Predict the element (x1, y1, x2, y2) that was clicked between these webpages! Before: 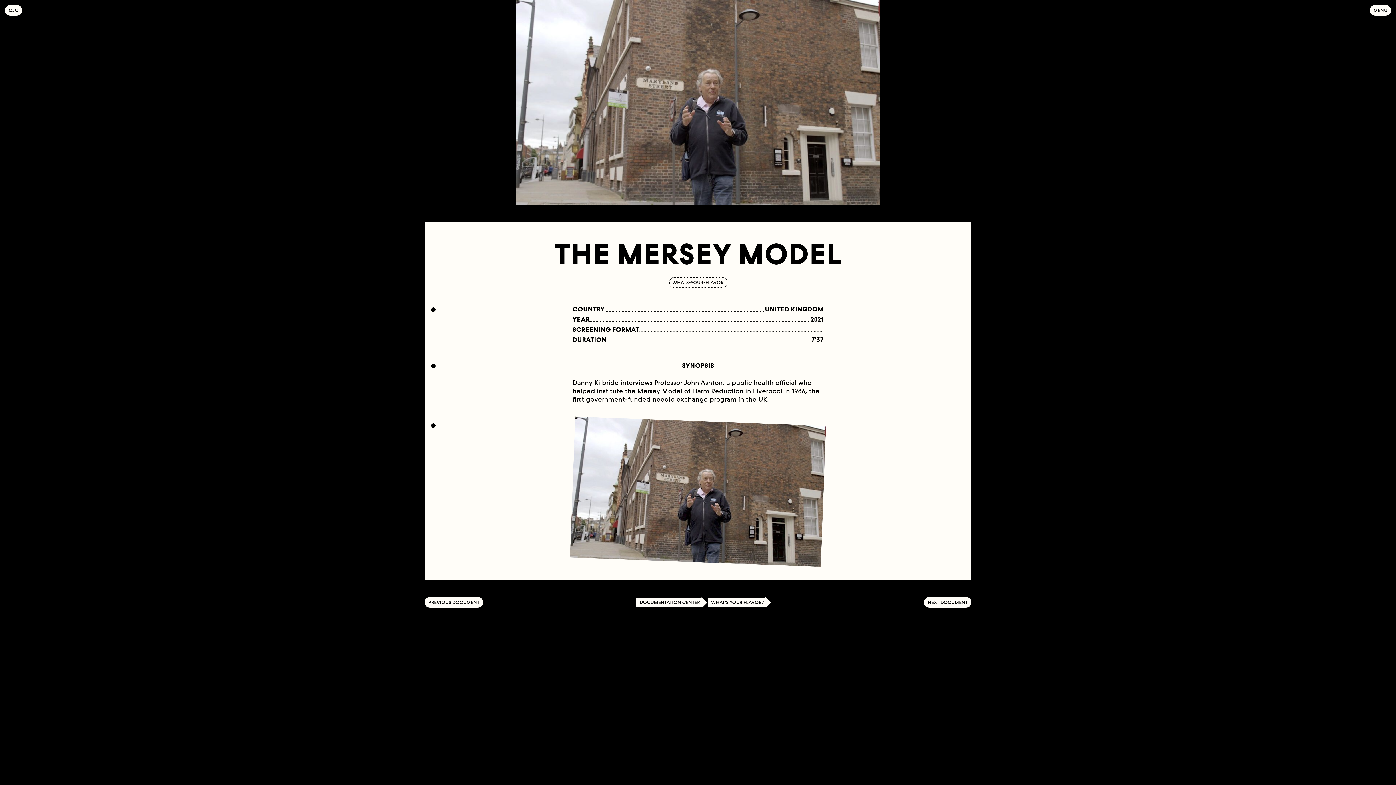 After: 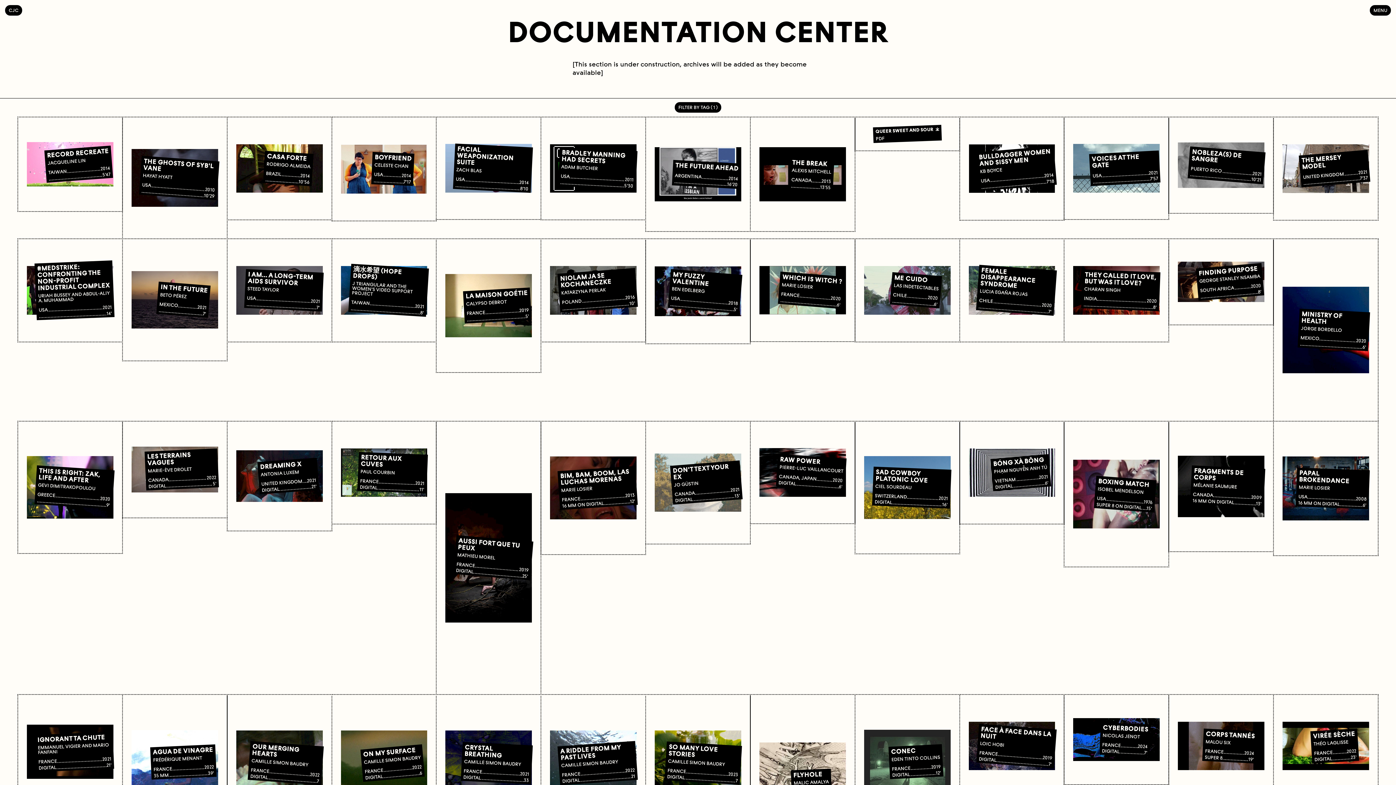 Action: bbox: (668, 277, 727, 288) label: WHATS-YOUR-FLAVOR